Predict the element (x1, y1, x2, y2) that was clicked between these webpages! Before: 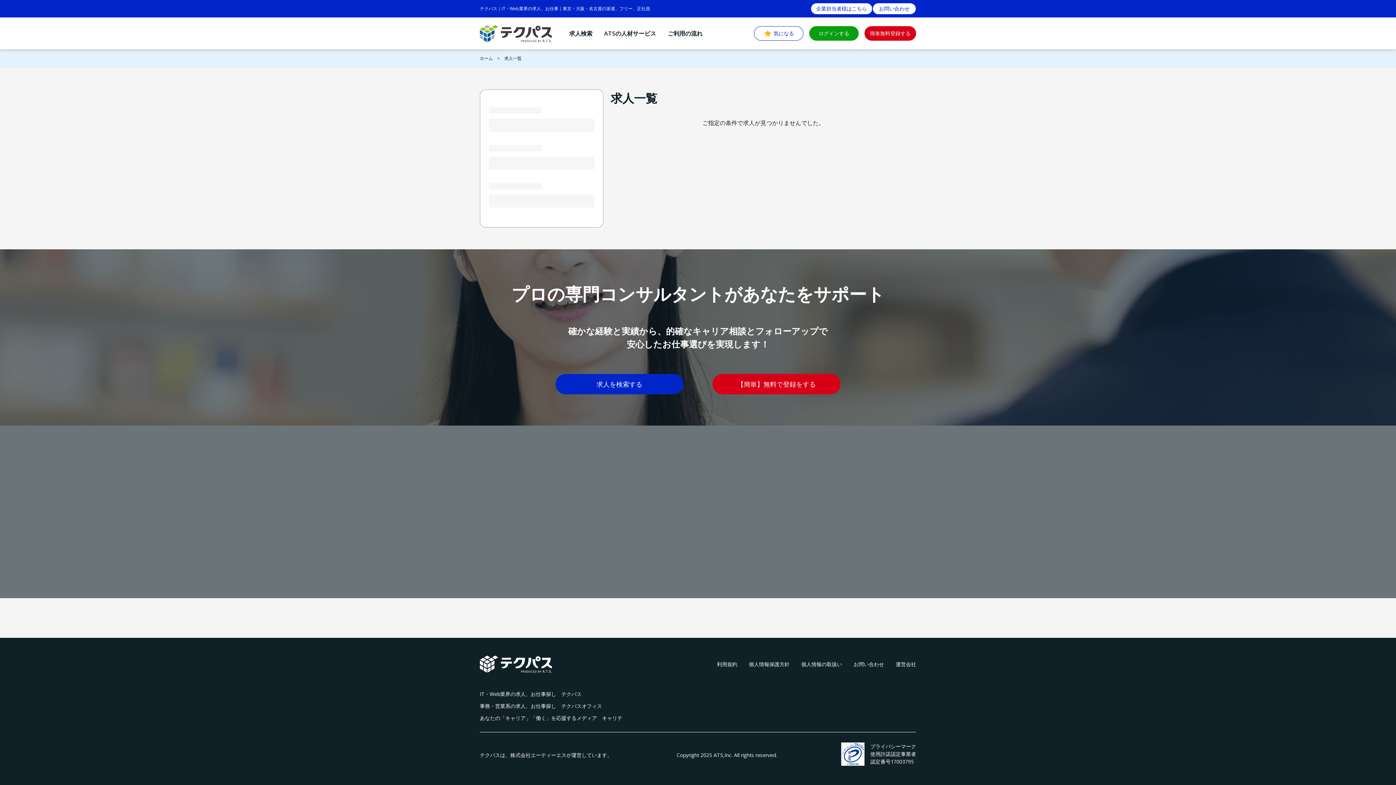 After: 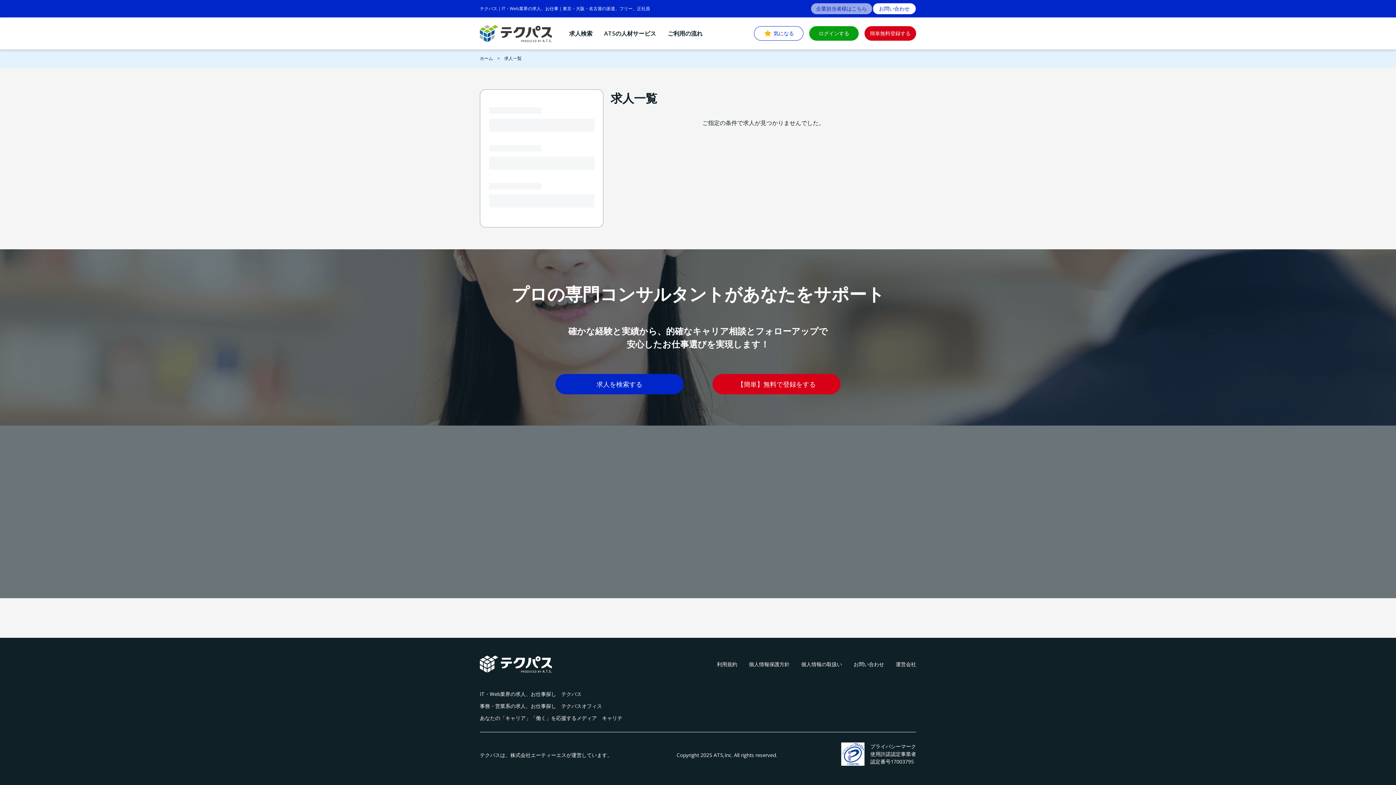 Action: bbox: (810, 2, 872, 14) label: 企業担当者様はこちら